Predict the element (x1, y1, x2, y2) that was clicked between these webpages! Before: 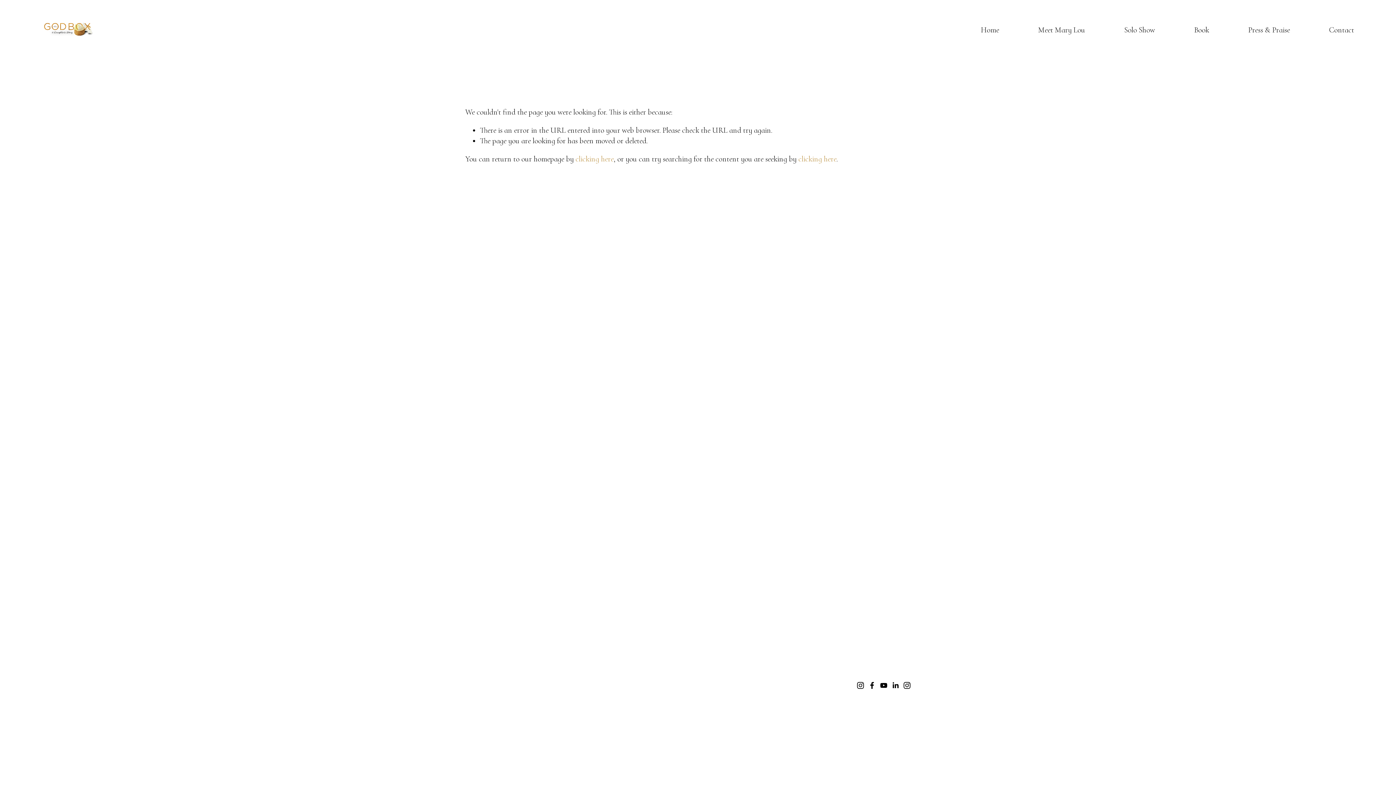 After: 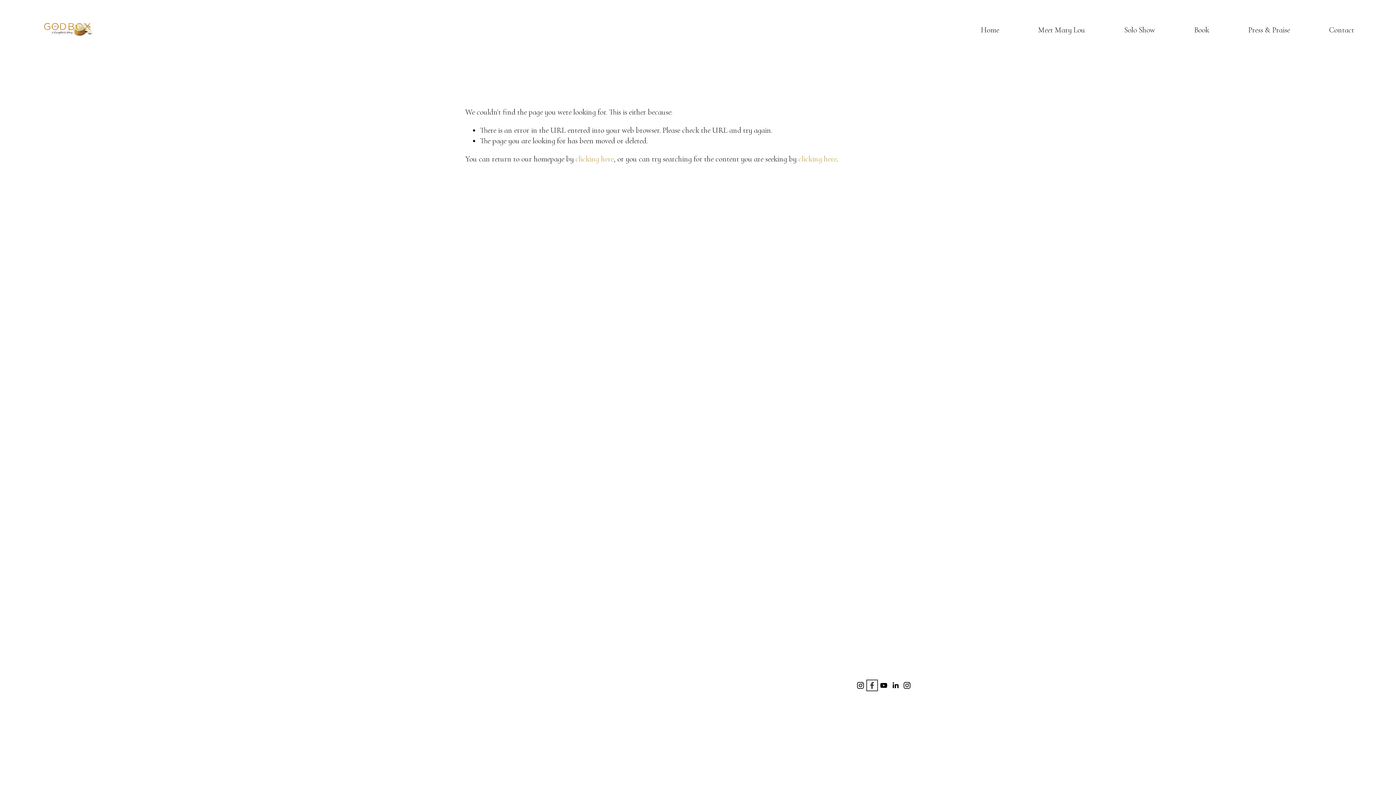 Action: bbox: (868, 682, 875, 689) label: Facebook